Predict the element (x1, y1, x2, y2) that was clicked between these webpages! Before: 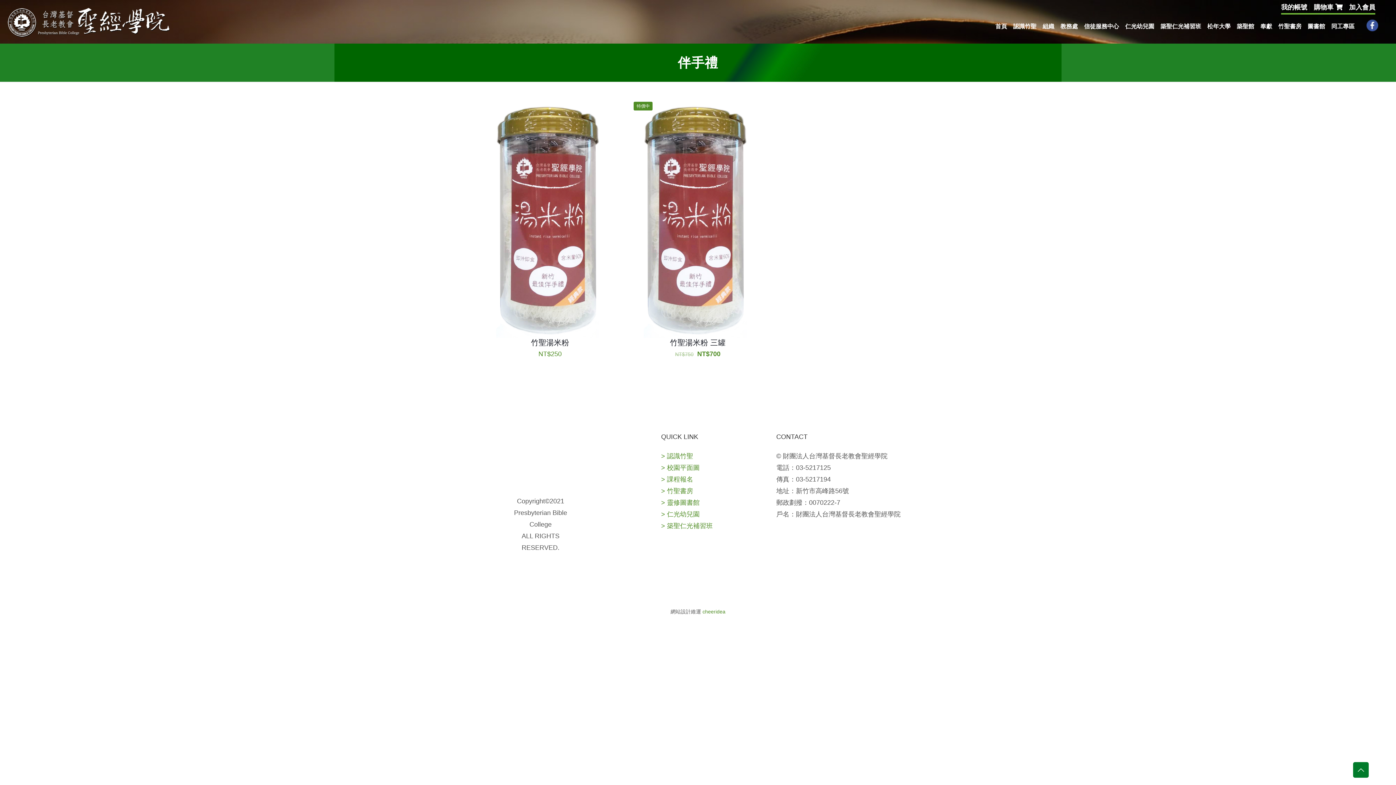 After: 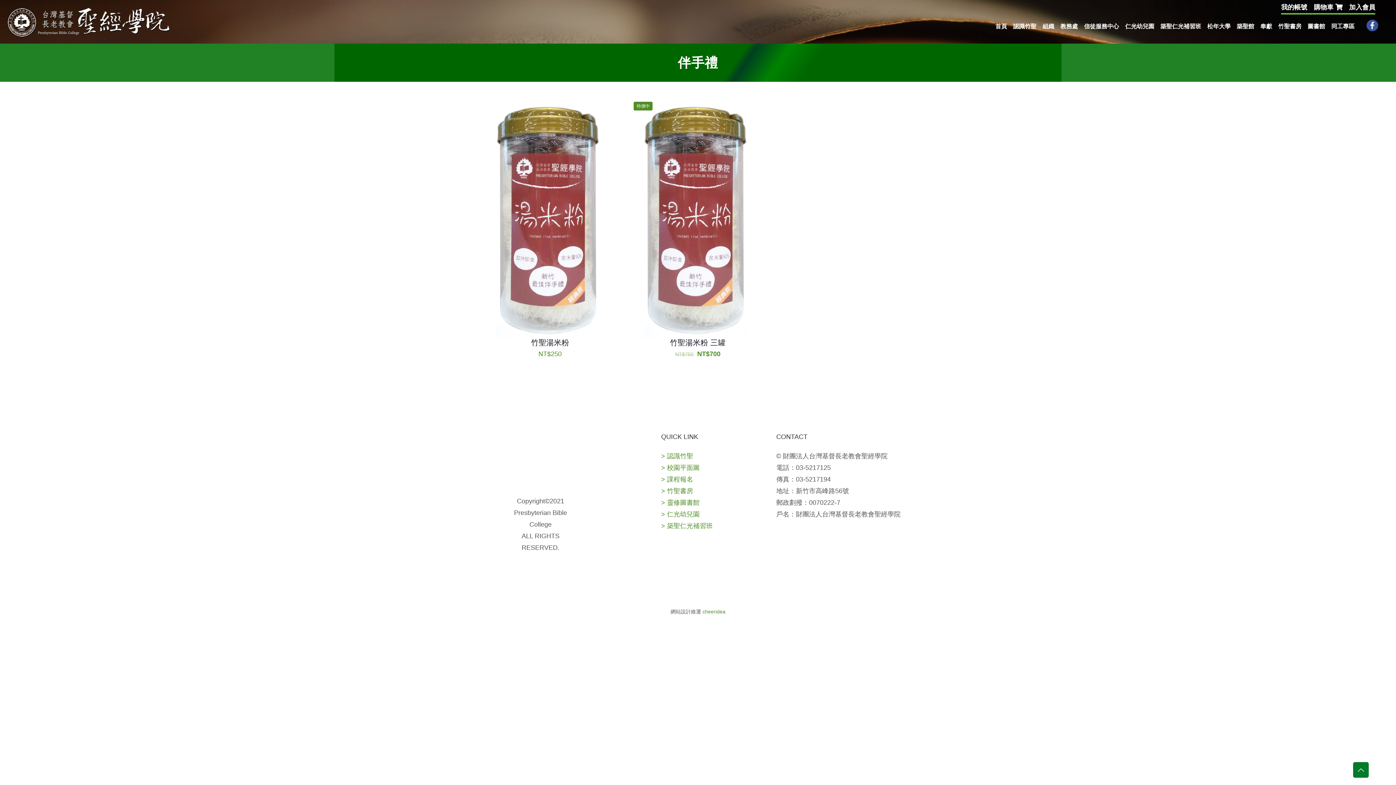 Action: label: 同工專區　 bbox: (1328, 13, 1364, 39)